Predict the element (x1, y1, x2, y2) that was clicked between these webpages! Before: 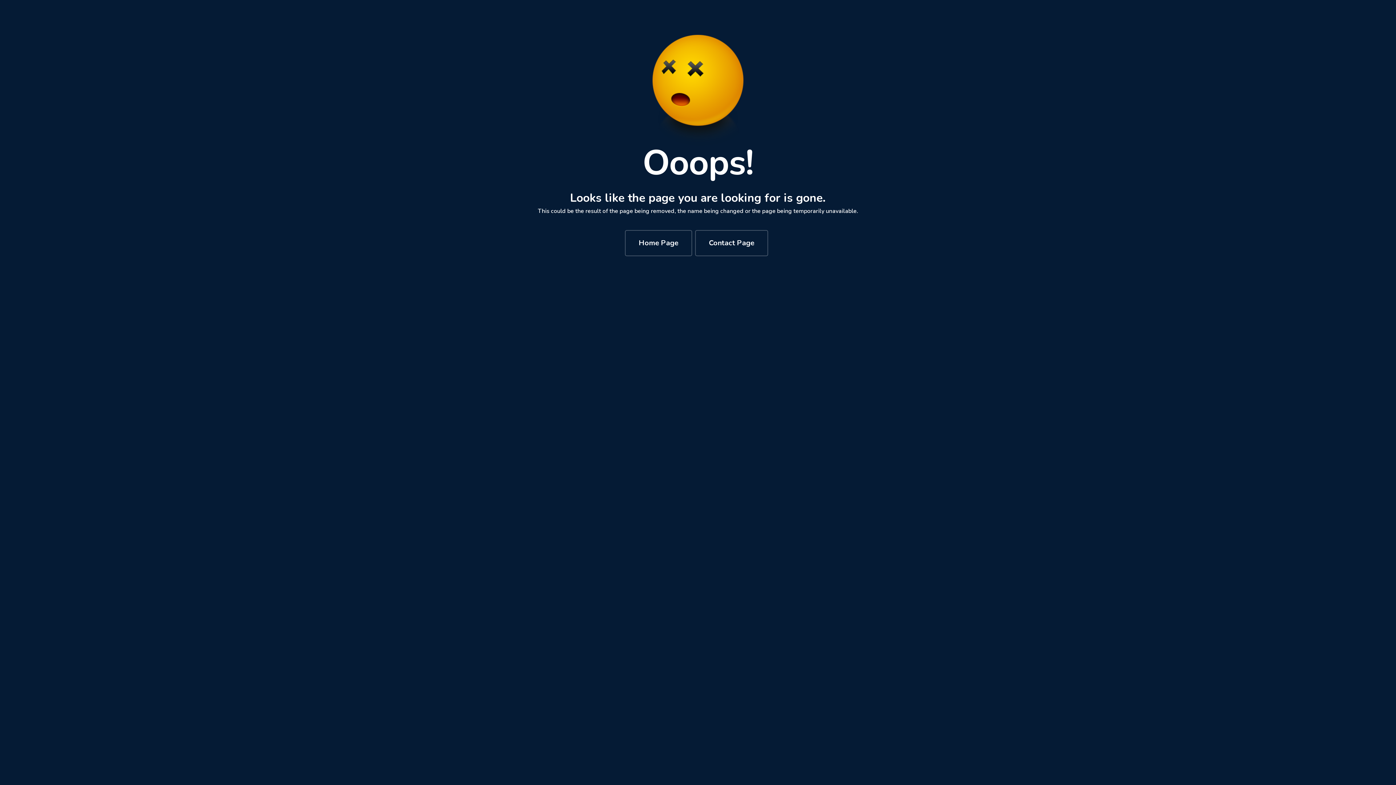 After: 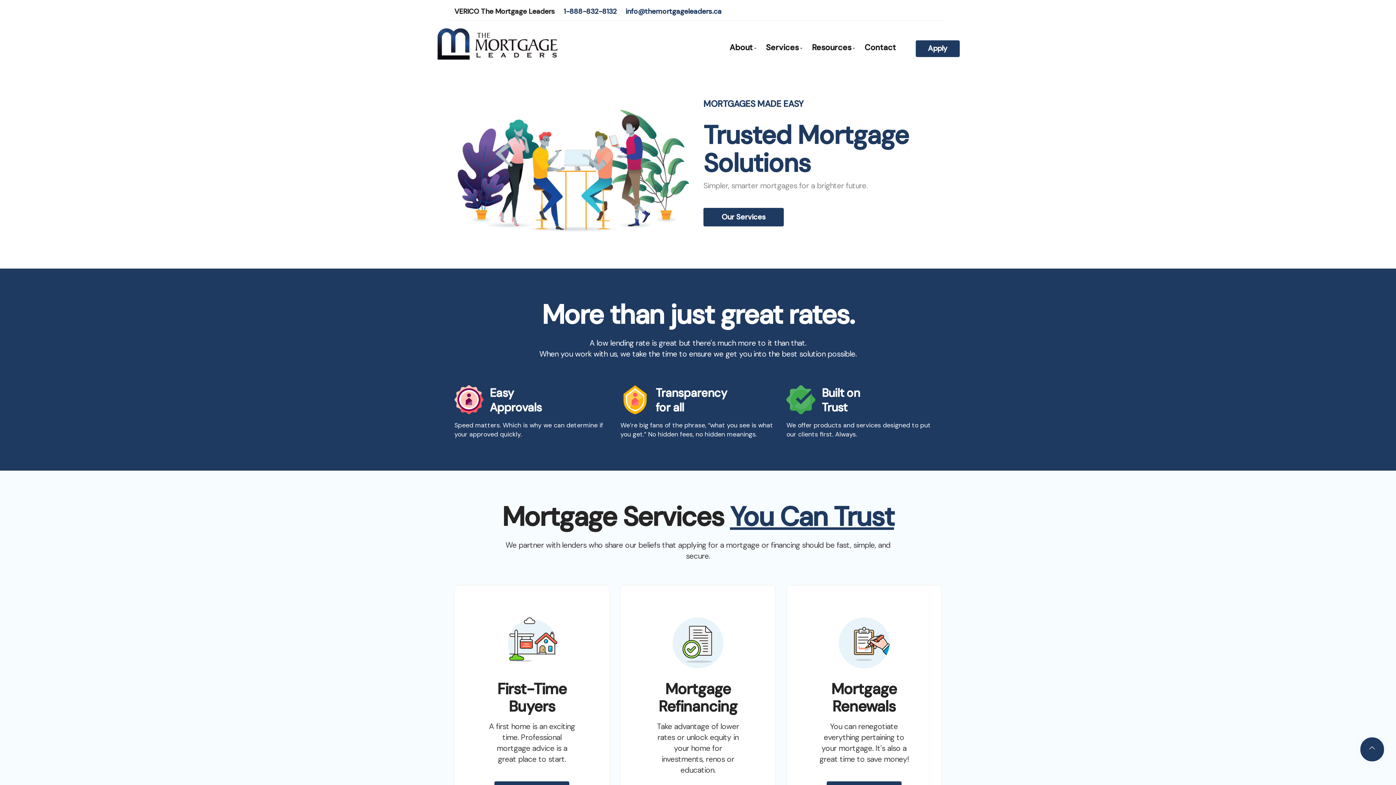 Action: label: Home Page bbox: (625, 230, 692, 256)